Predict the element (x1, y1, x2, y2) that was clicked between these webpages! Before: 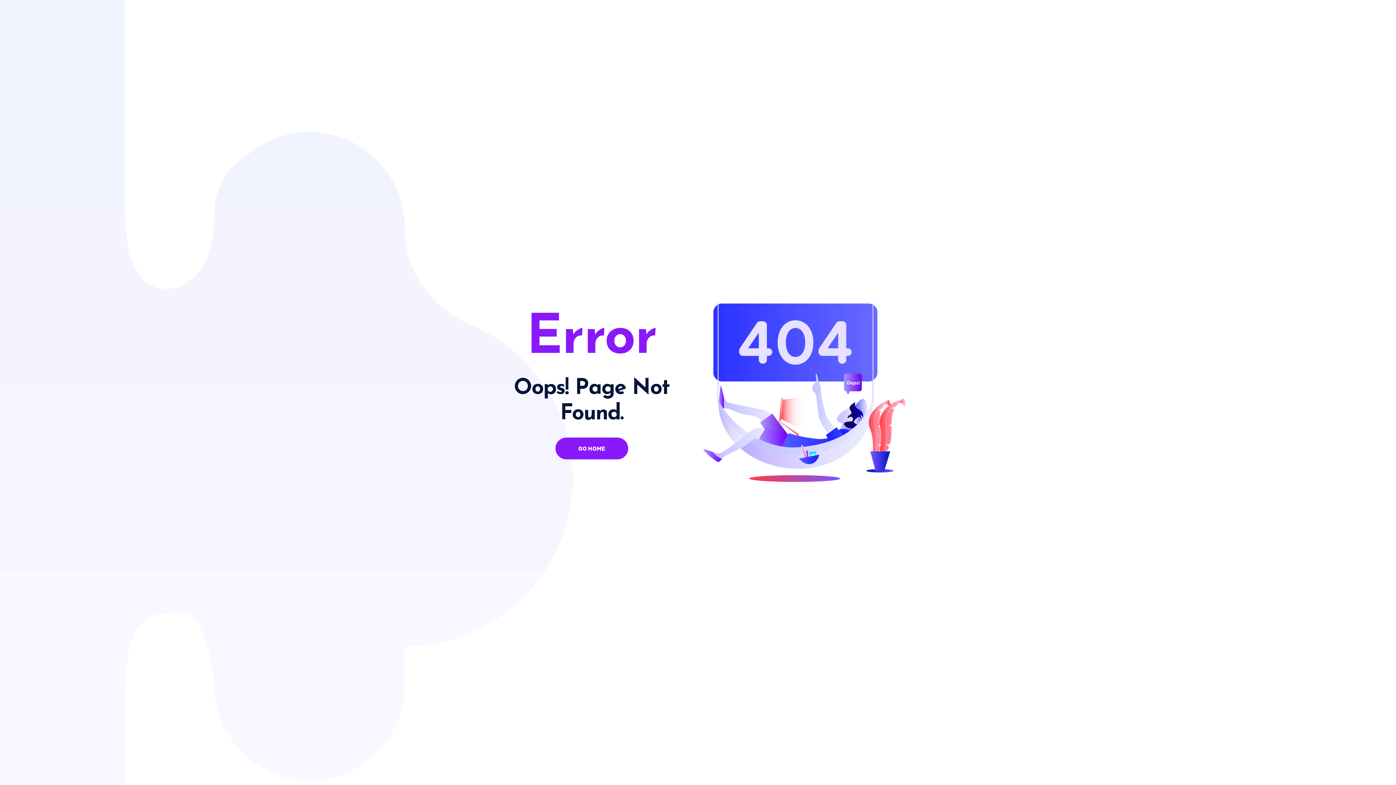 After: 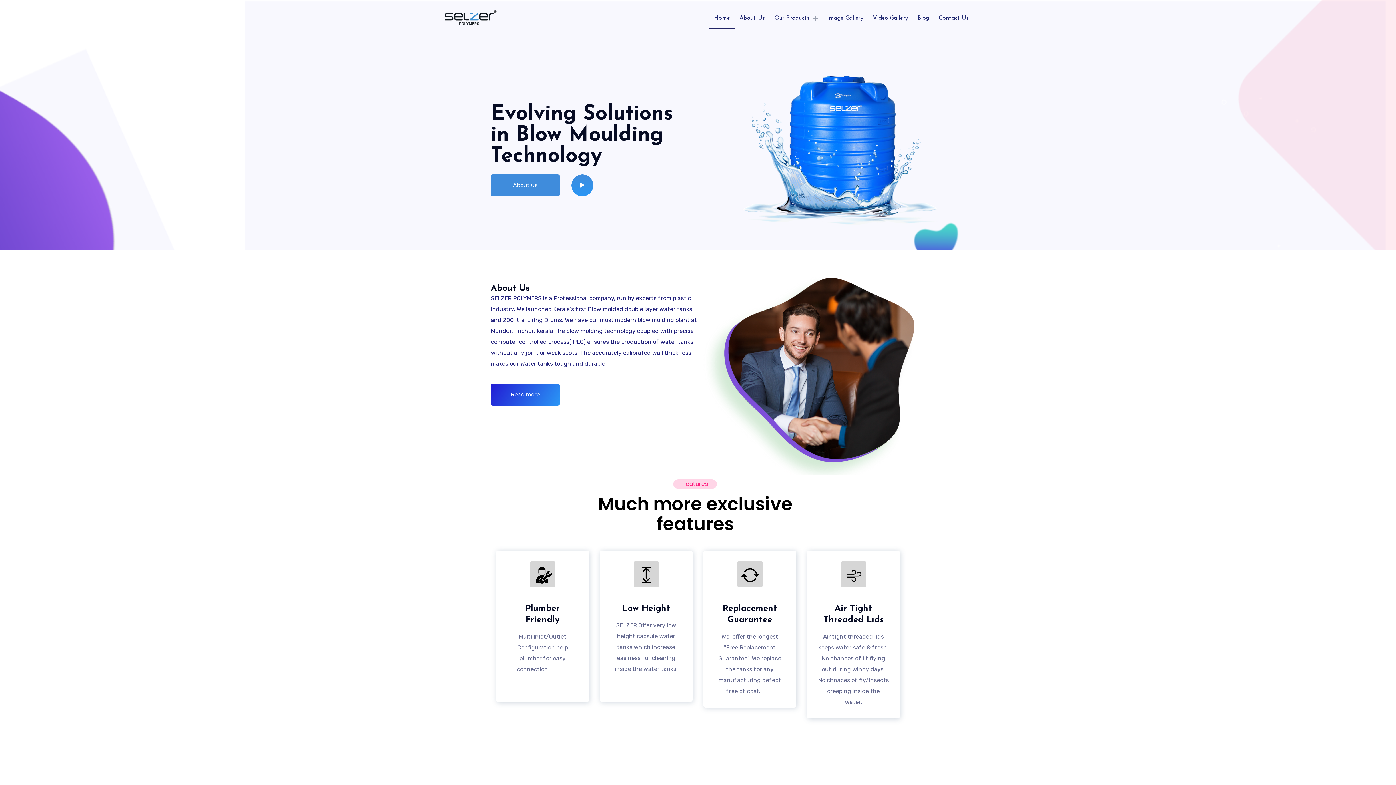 Action: label: GO HOME bbox: (555, 437, 628, 459)